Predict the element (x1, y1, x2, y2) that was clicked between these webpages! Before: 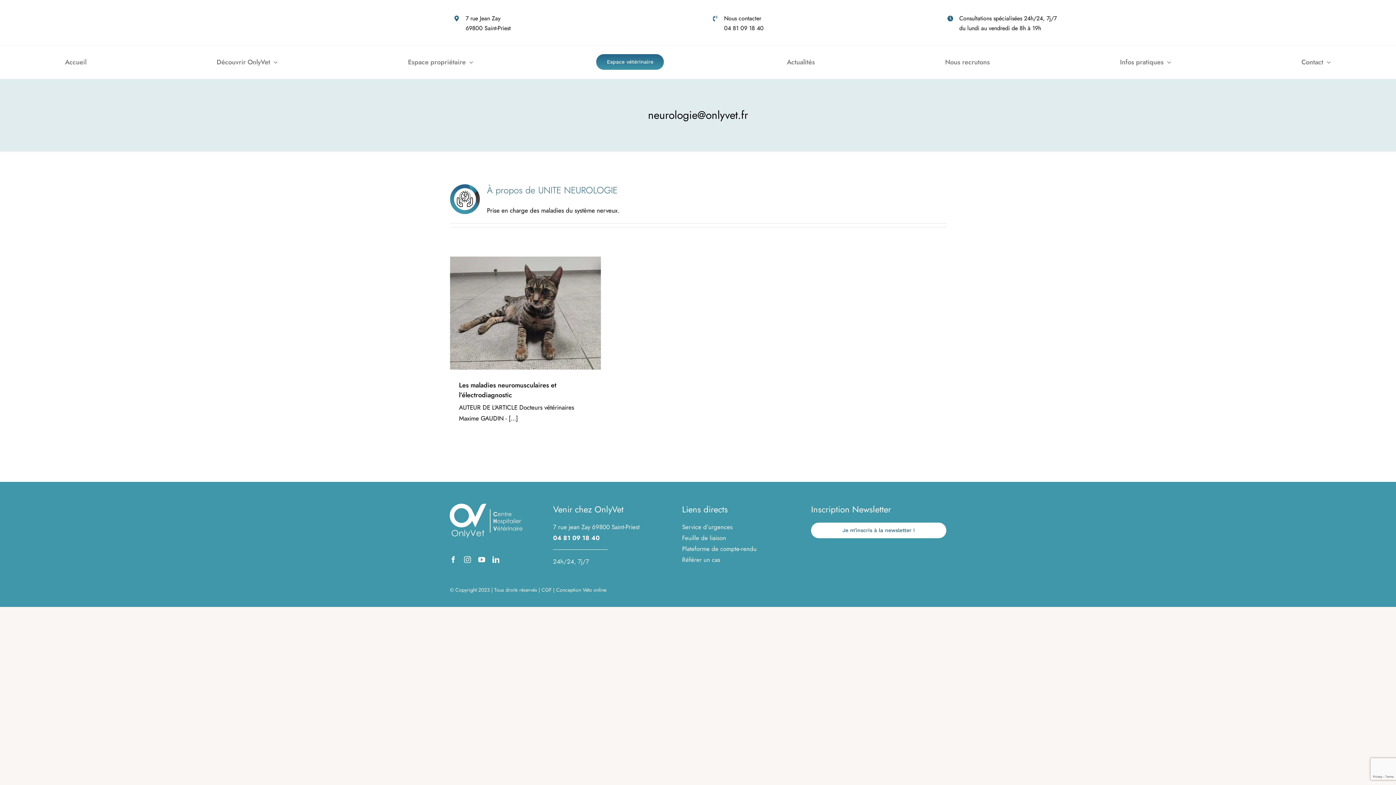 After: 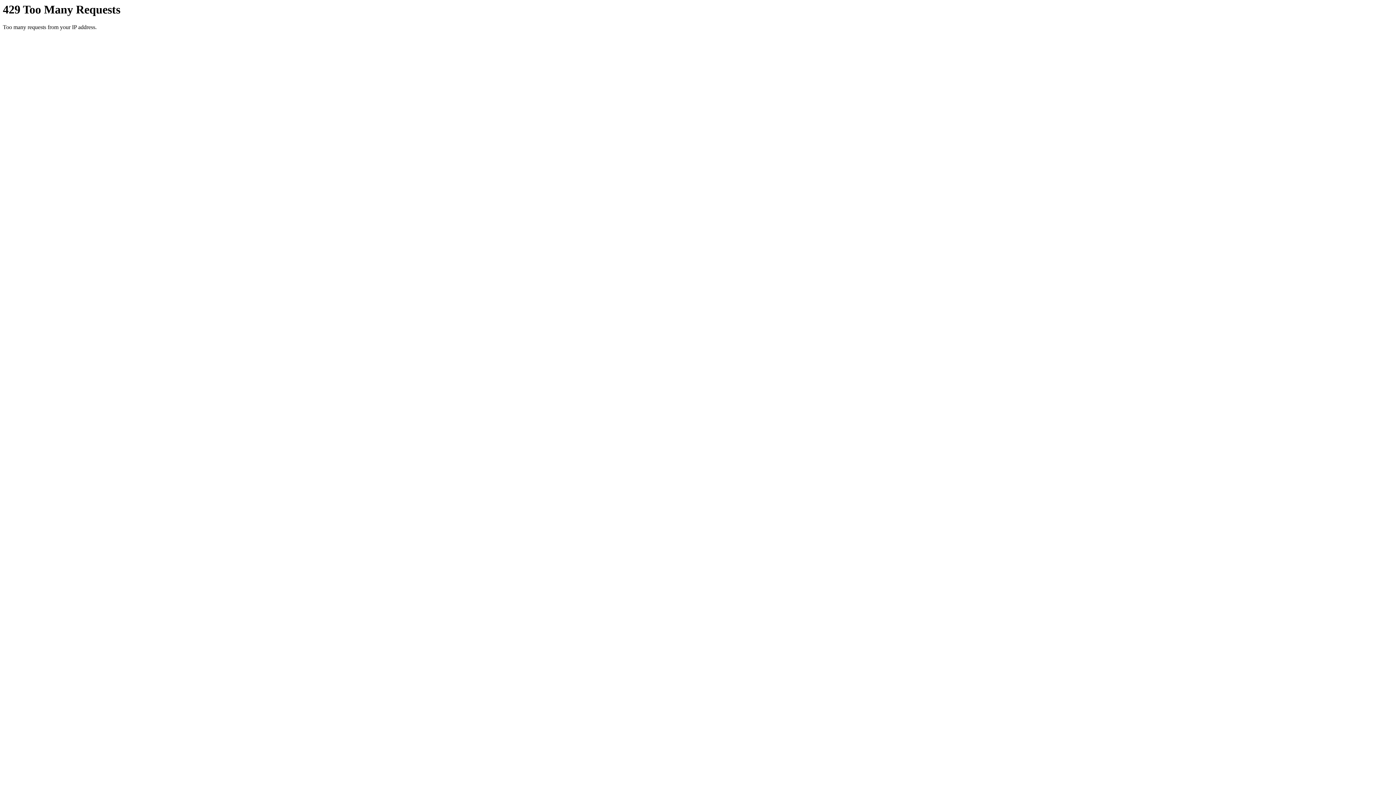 Action: label: Les maladies neuromusculaires et l’électrodiagnostic bbox: (459, 380, 556, 400)